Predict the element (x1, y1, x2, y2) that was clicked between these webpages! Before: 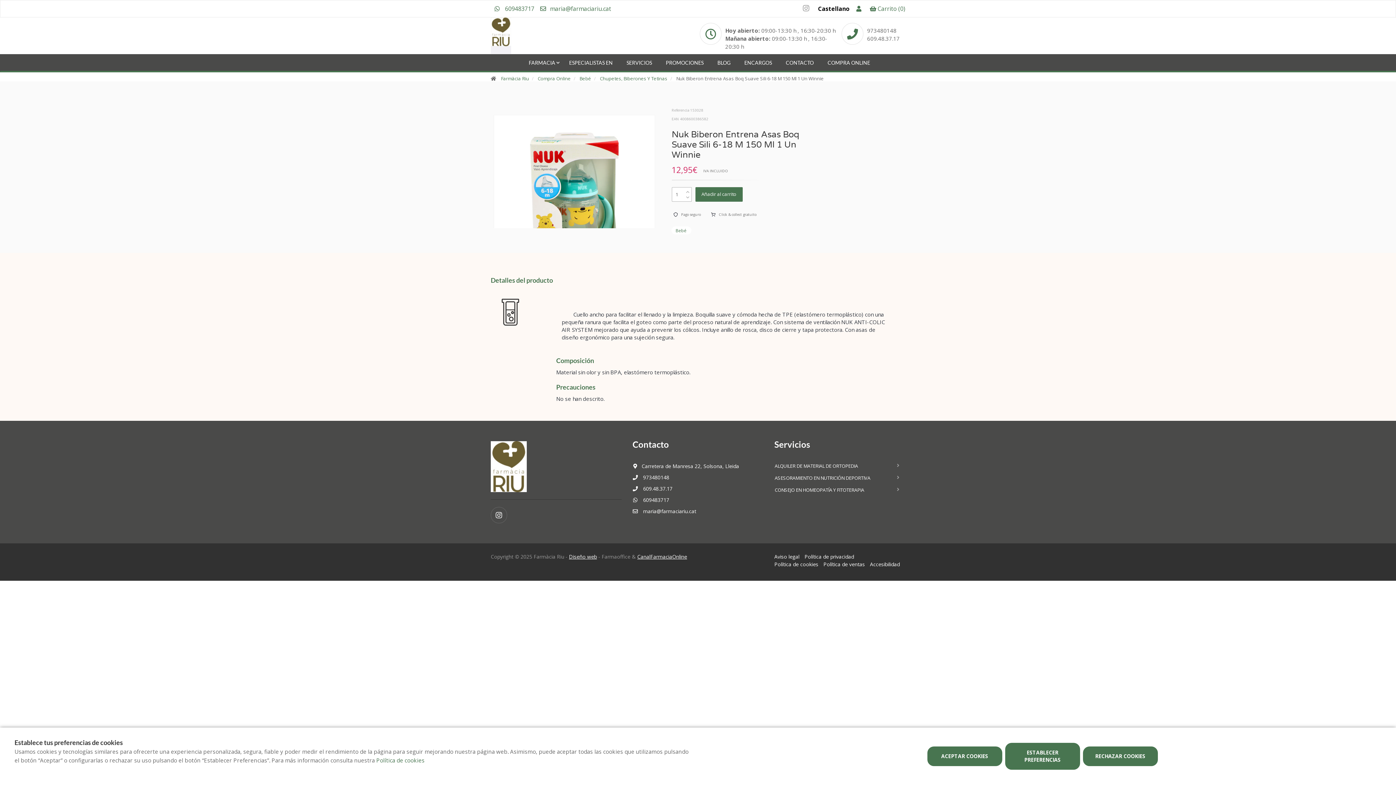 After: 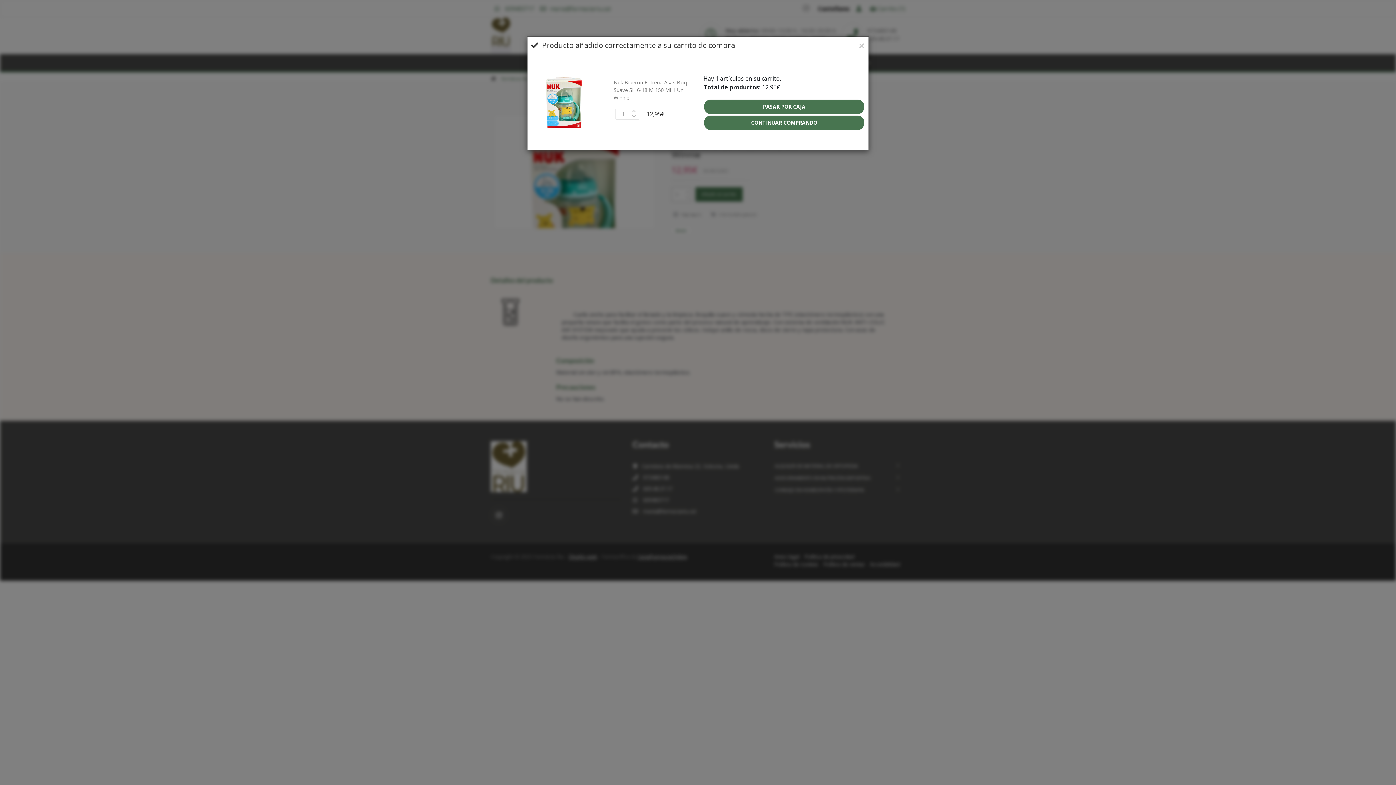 Action: bbox: (695, 187, 742, 201) label: Añadir al carrito